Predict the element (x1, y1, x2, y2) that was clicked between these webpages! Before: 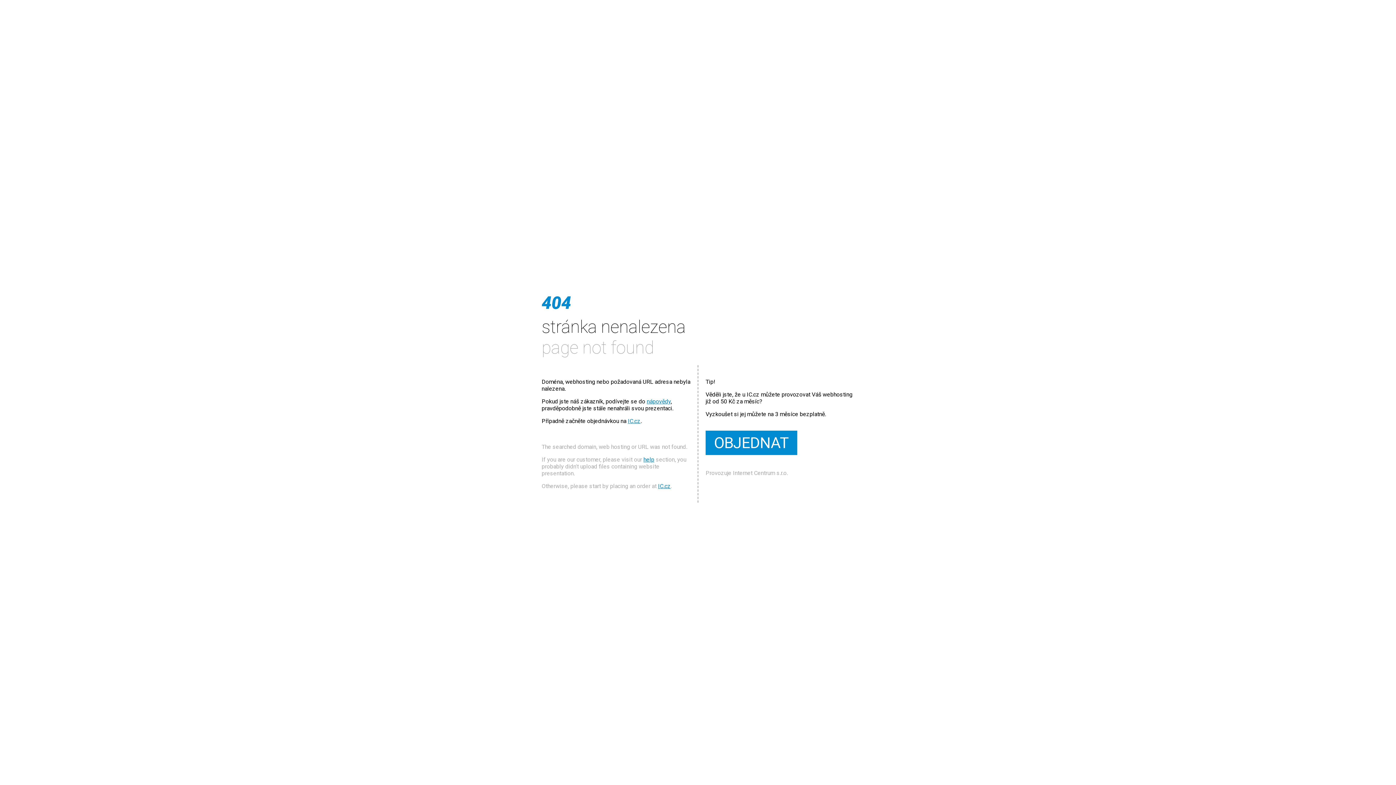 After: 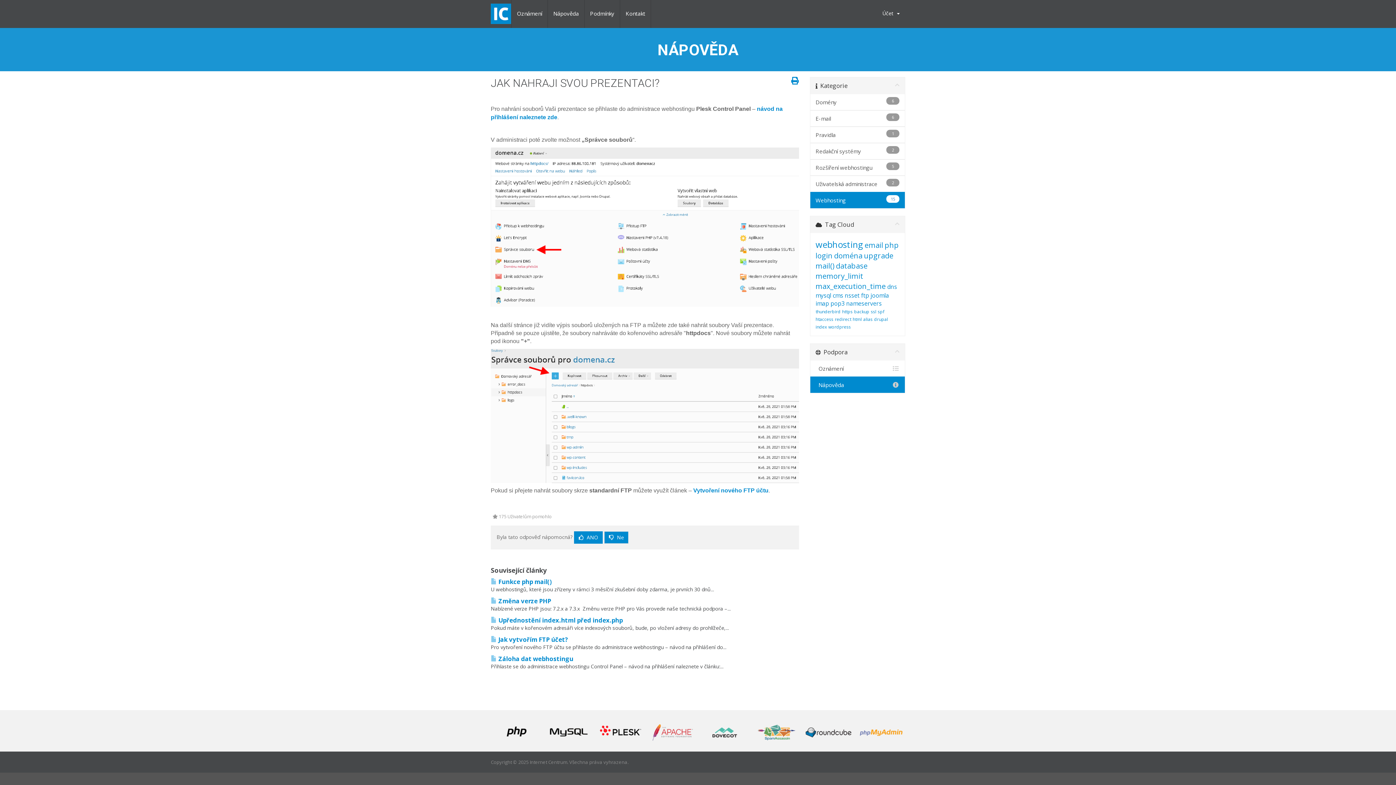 Action: bbox: (643, 456, 654, 463) label: help